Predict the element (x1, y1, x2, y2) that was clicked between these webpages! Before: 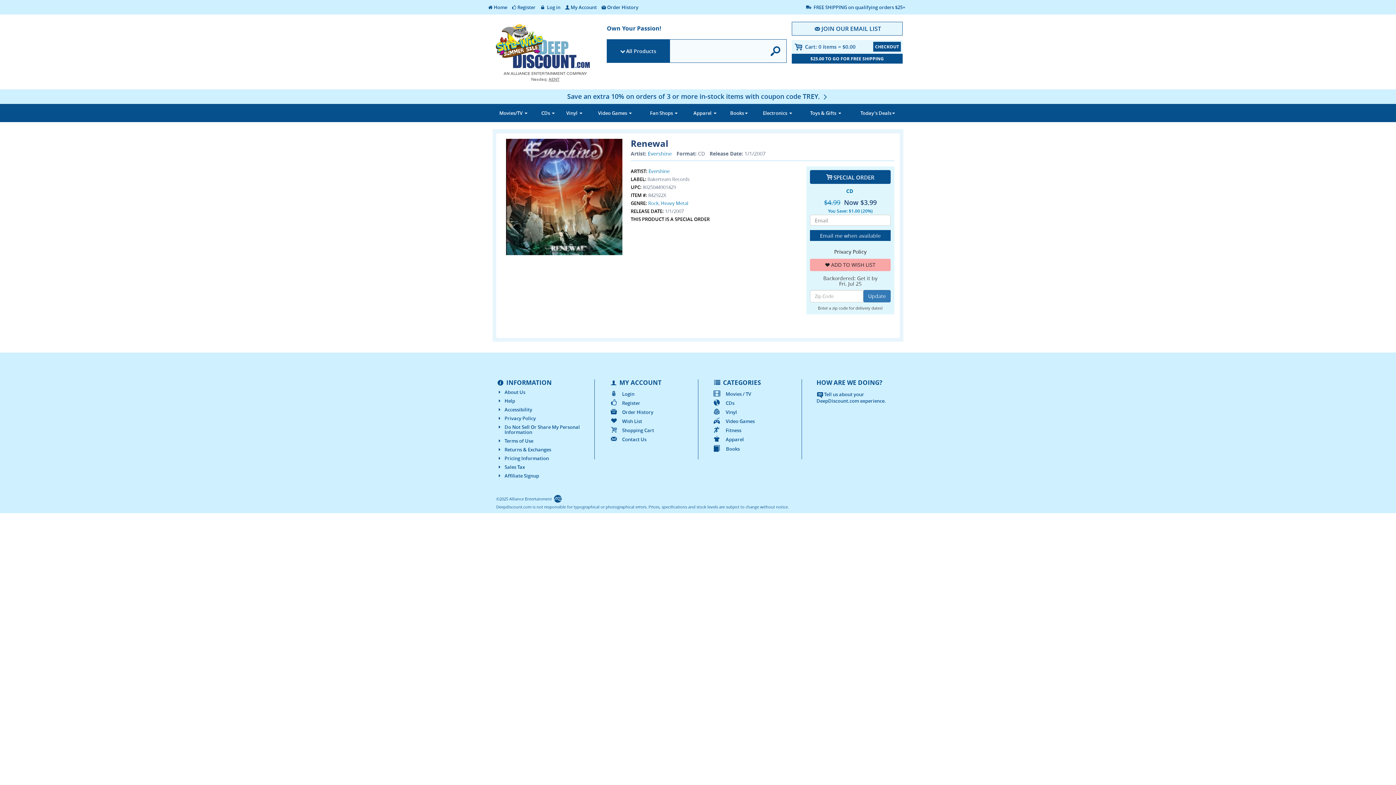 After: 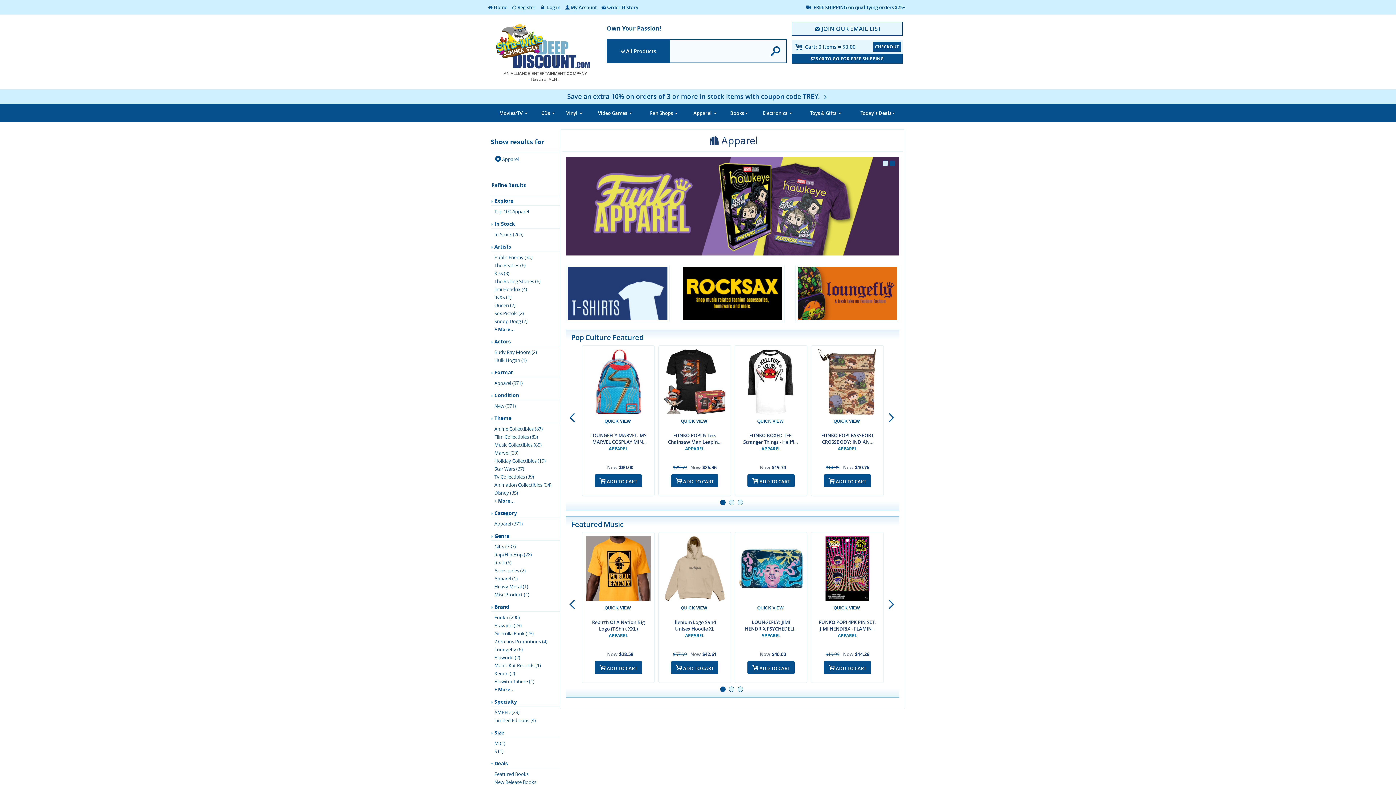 Action: label: Apparel bbox: (713, 436, 744, 442)